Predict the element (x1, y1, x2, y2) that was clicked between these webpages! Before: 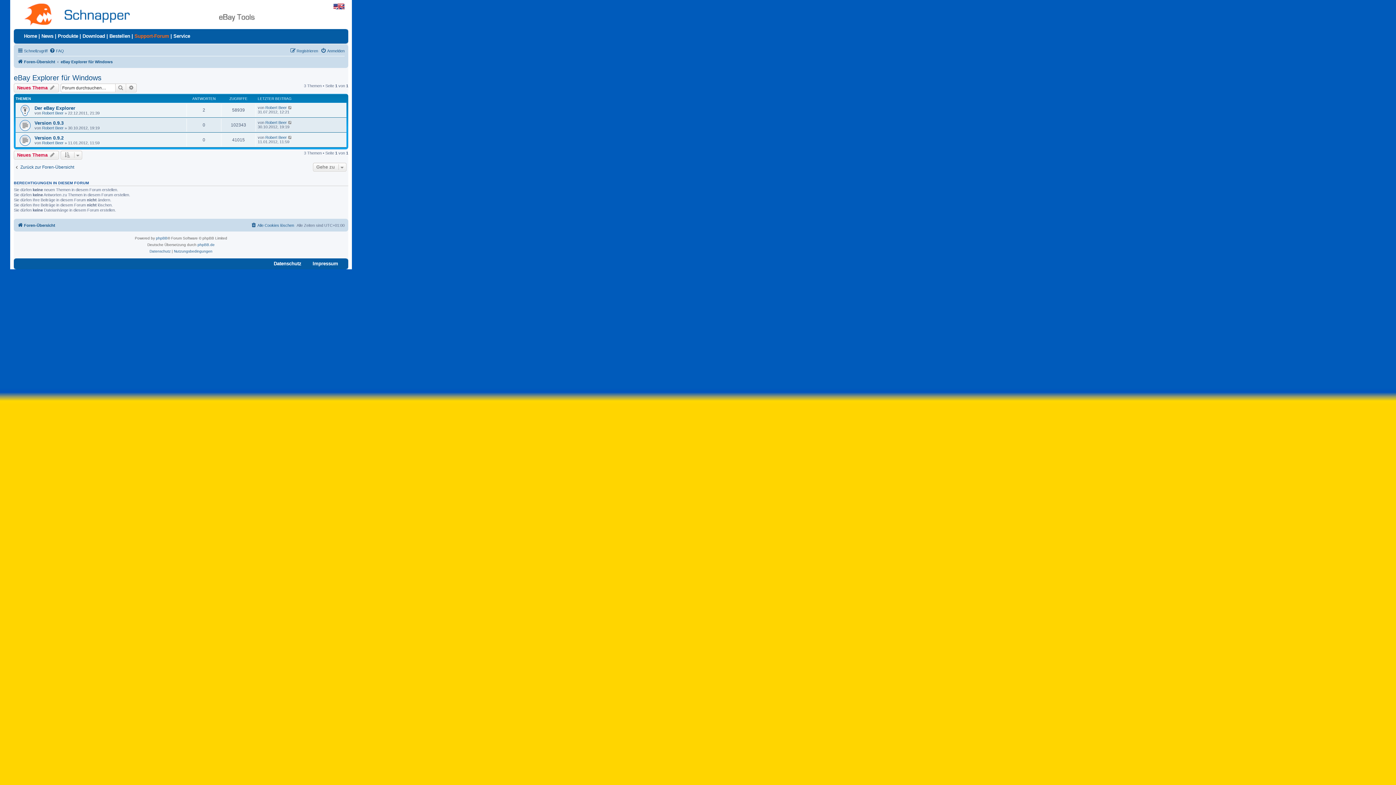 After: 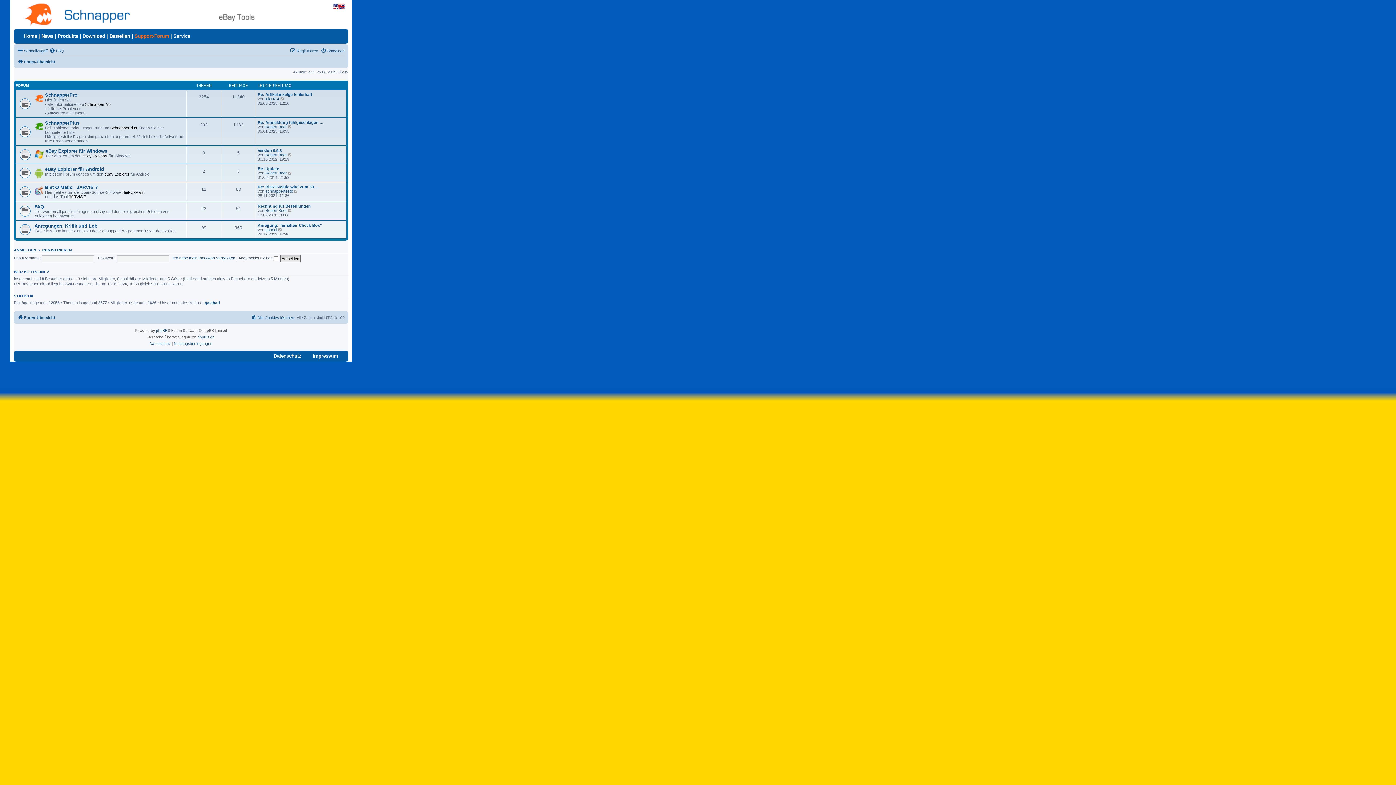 Action: label: Support-Forum bbox: (134, 33, 169, 38)